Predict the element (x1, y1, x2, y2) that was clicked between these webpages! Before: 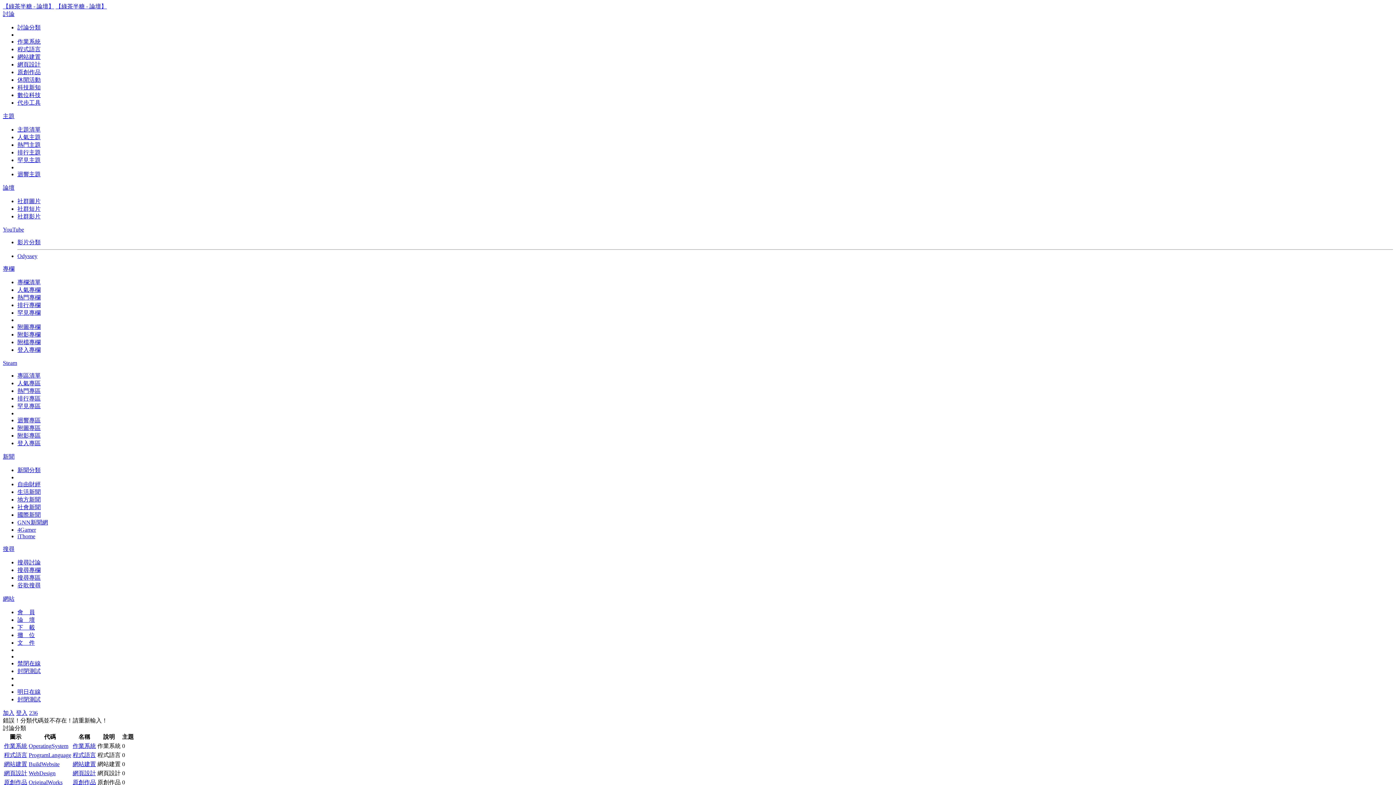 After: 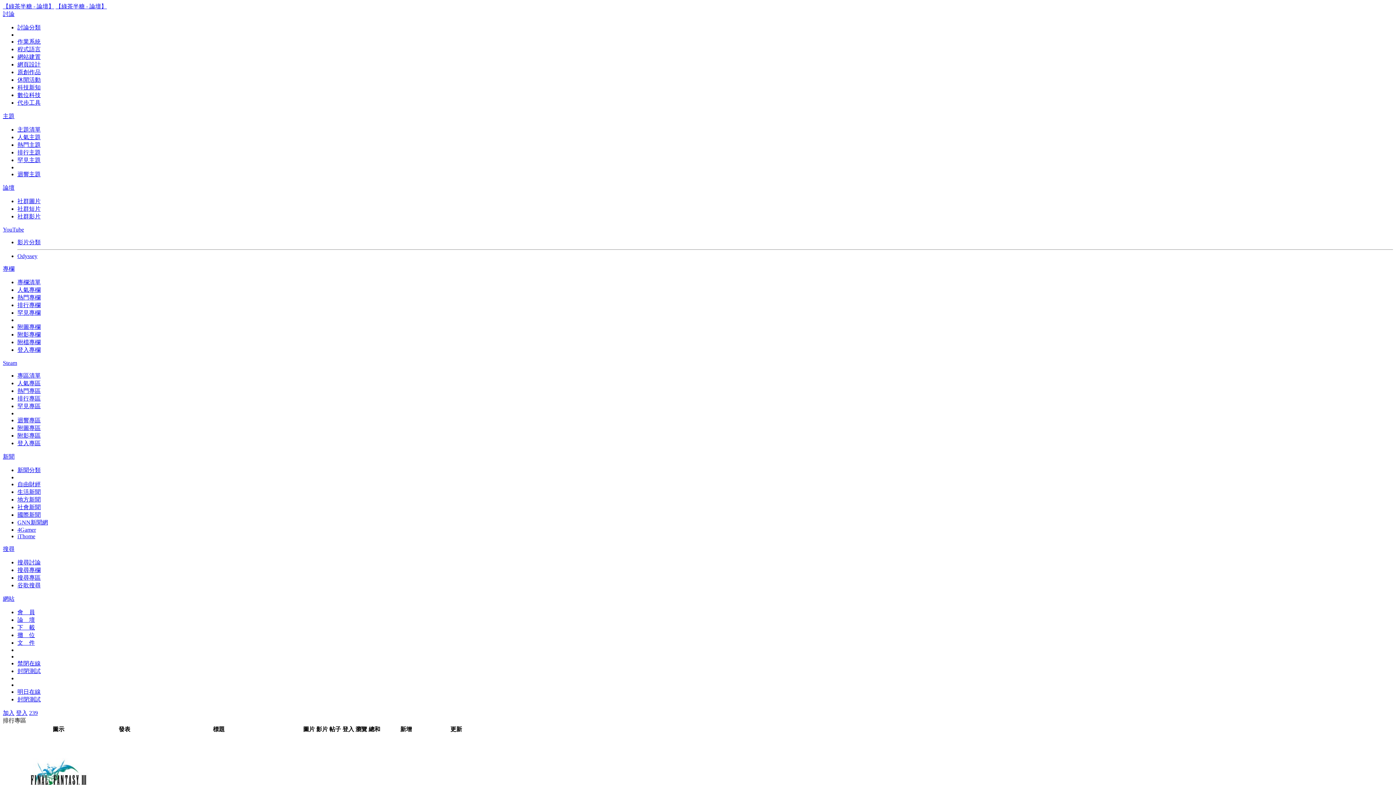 Action: bbox: (17, 395, 40, 401) label: 排行專區